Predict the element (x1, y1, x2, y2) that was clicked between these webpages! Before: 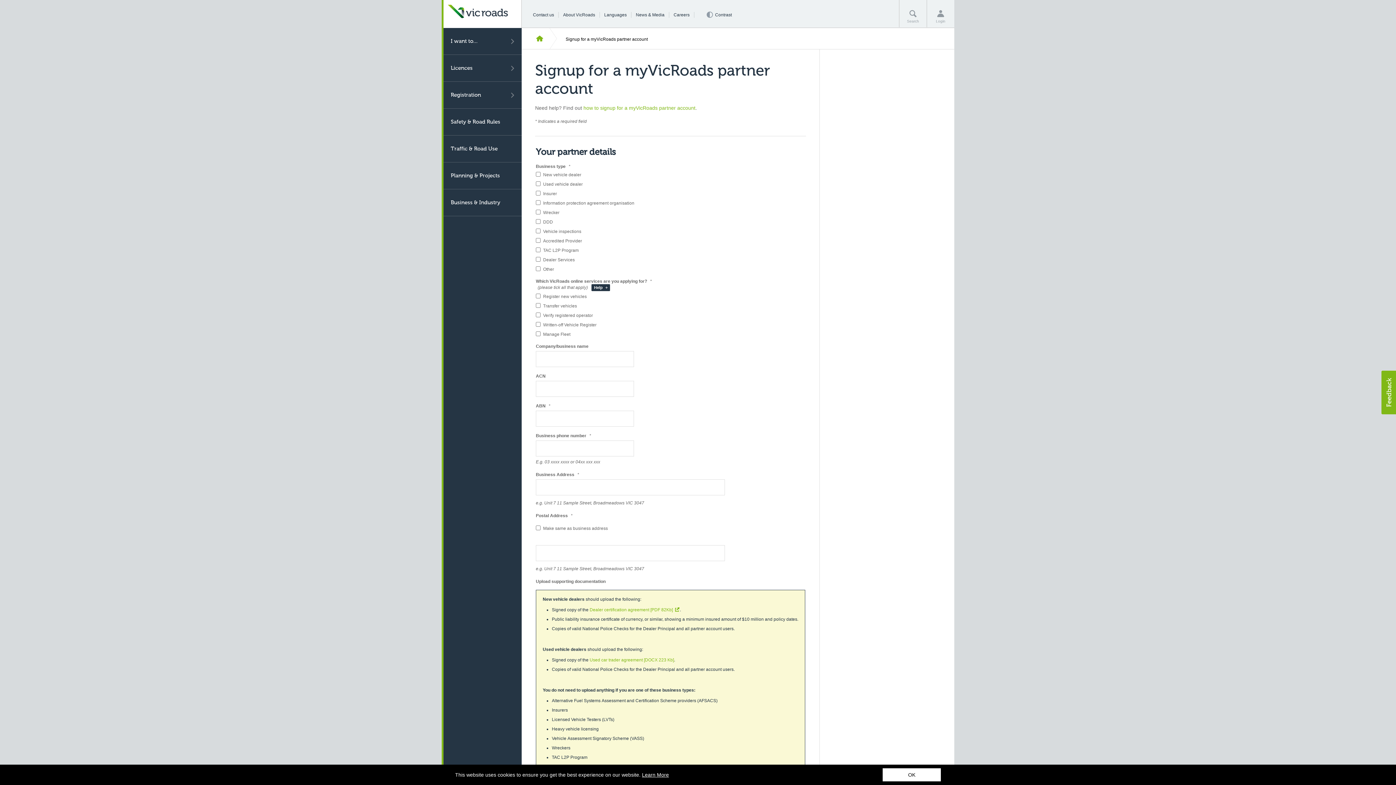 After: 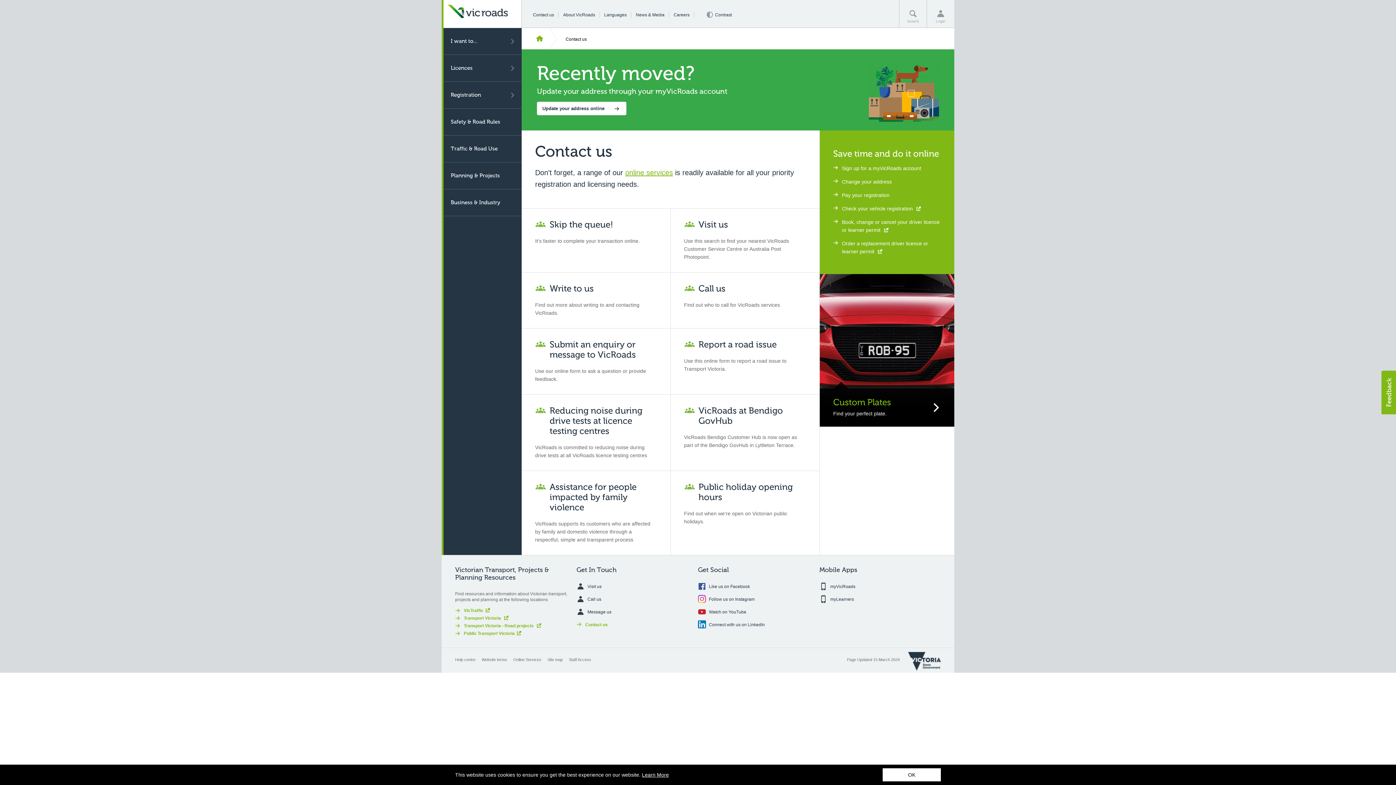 Action: bbox: (533, 12, 554, 17) label: Contact us